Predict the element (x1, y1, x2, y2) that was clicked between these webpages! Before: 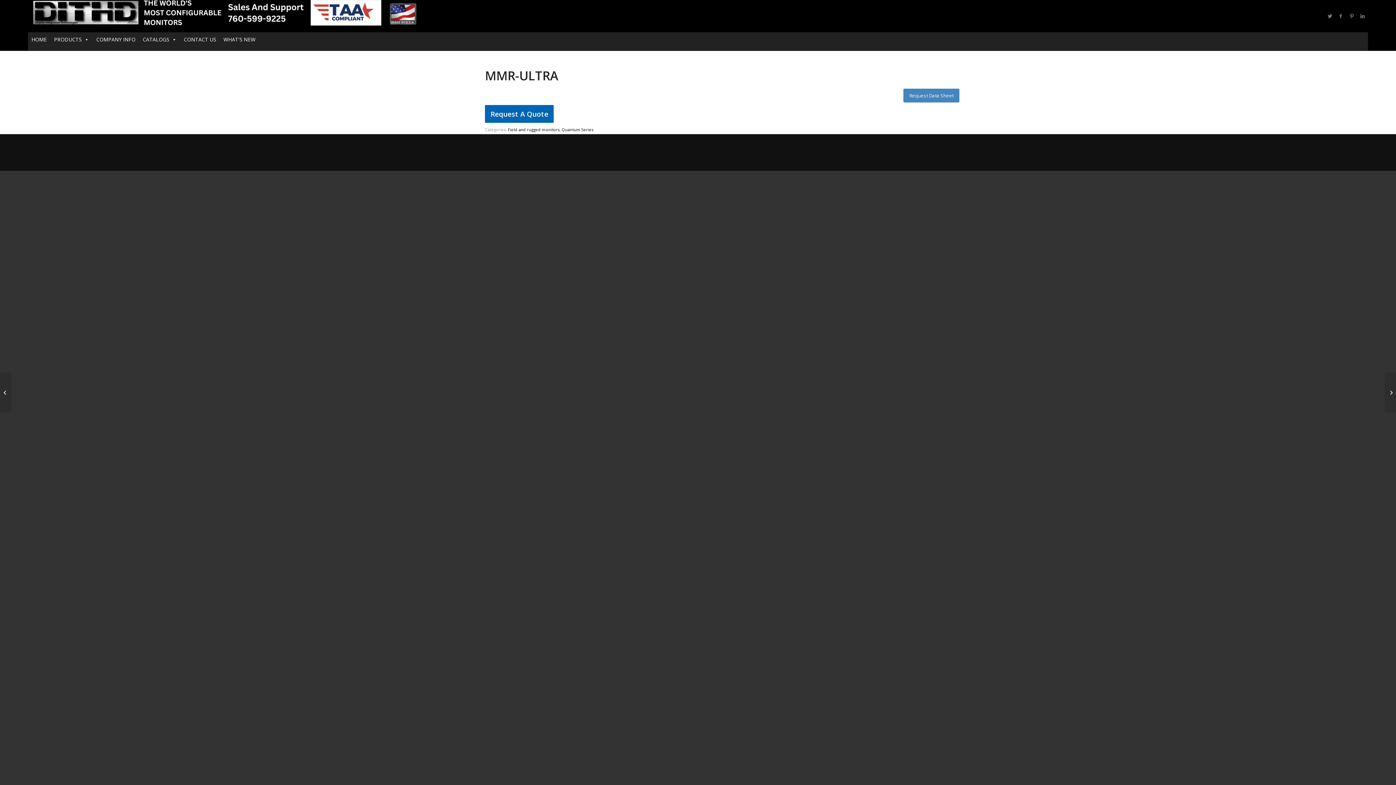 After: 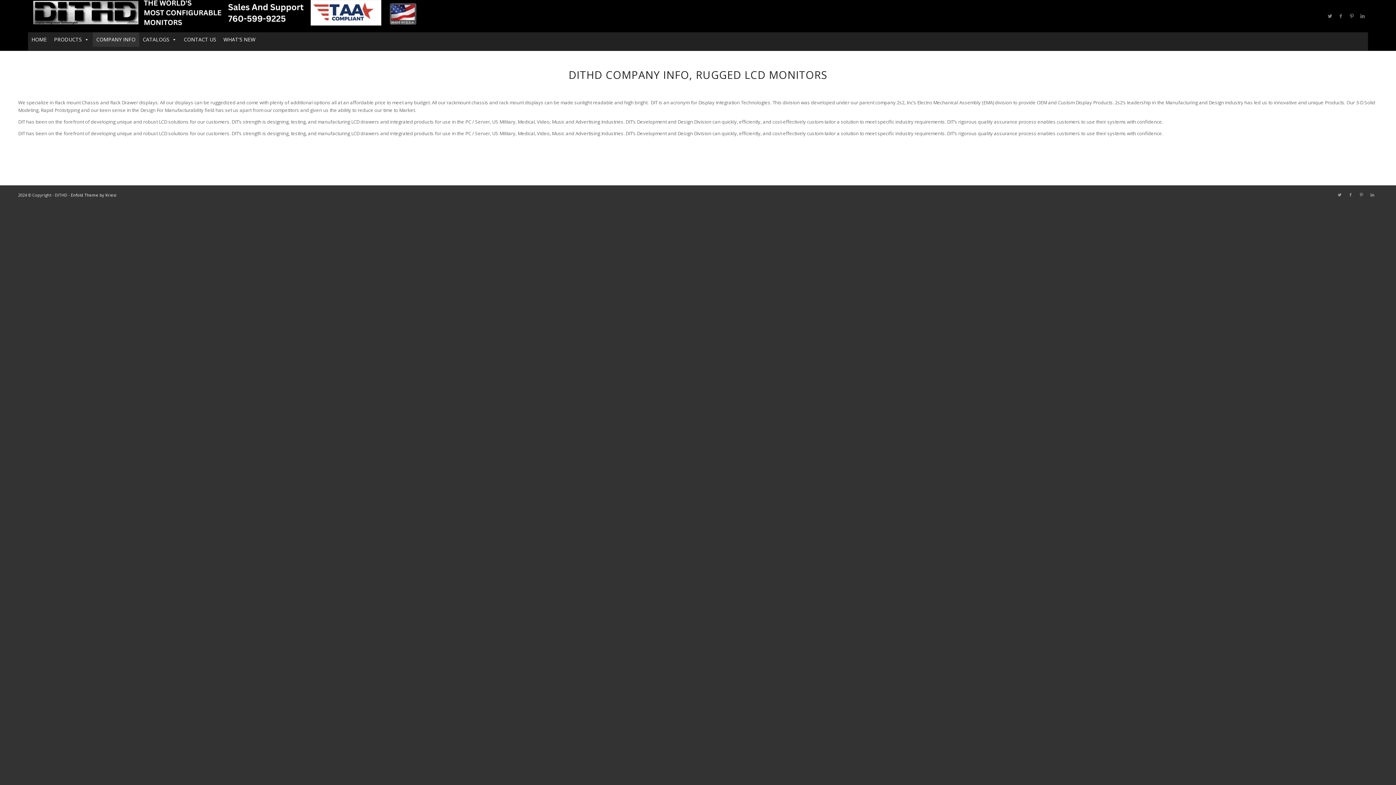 Action: label: COMPANY INFO bbox: (92, 32, 139, 46)